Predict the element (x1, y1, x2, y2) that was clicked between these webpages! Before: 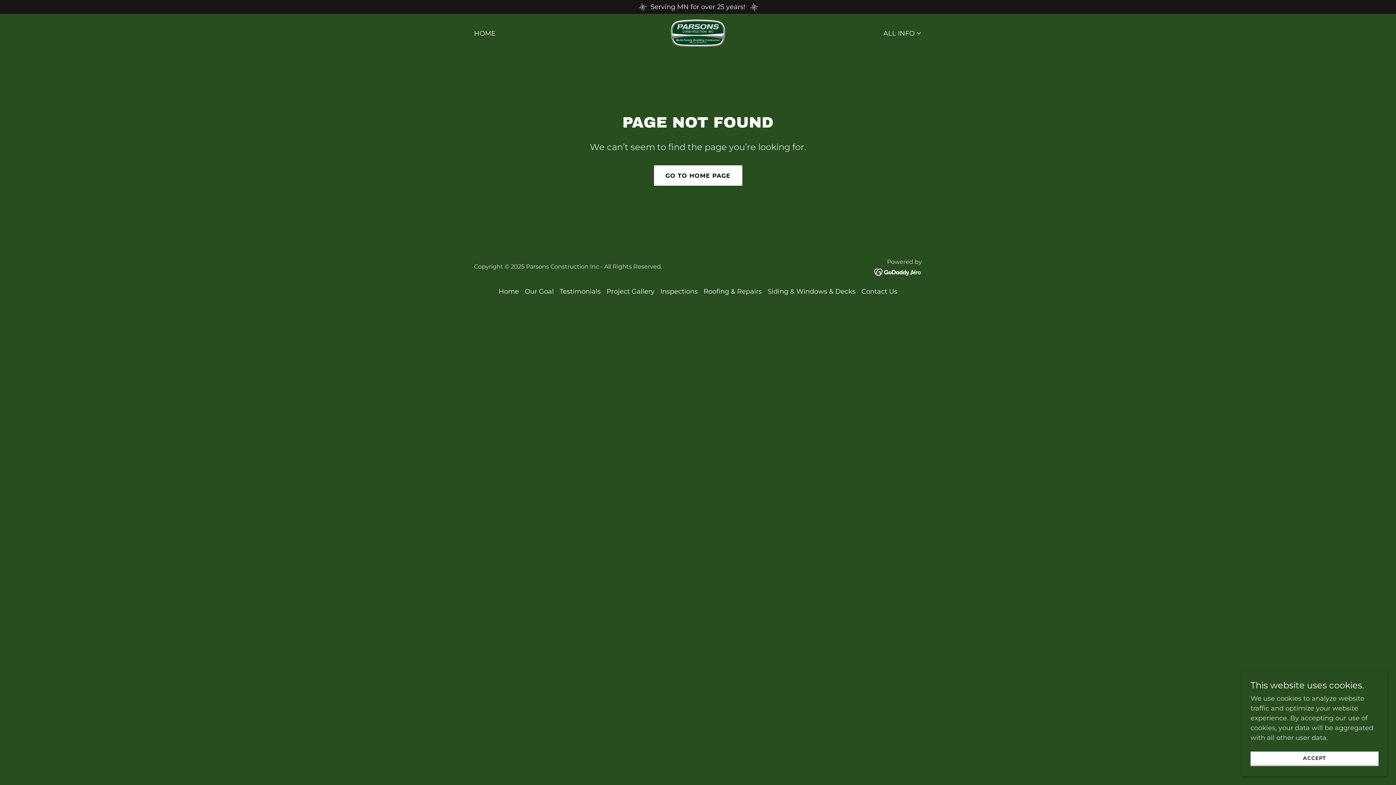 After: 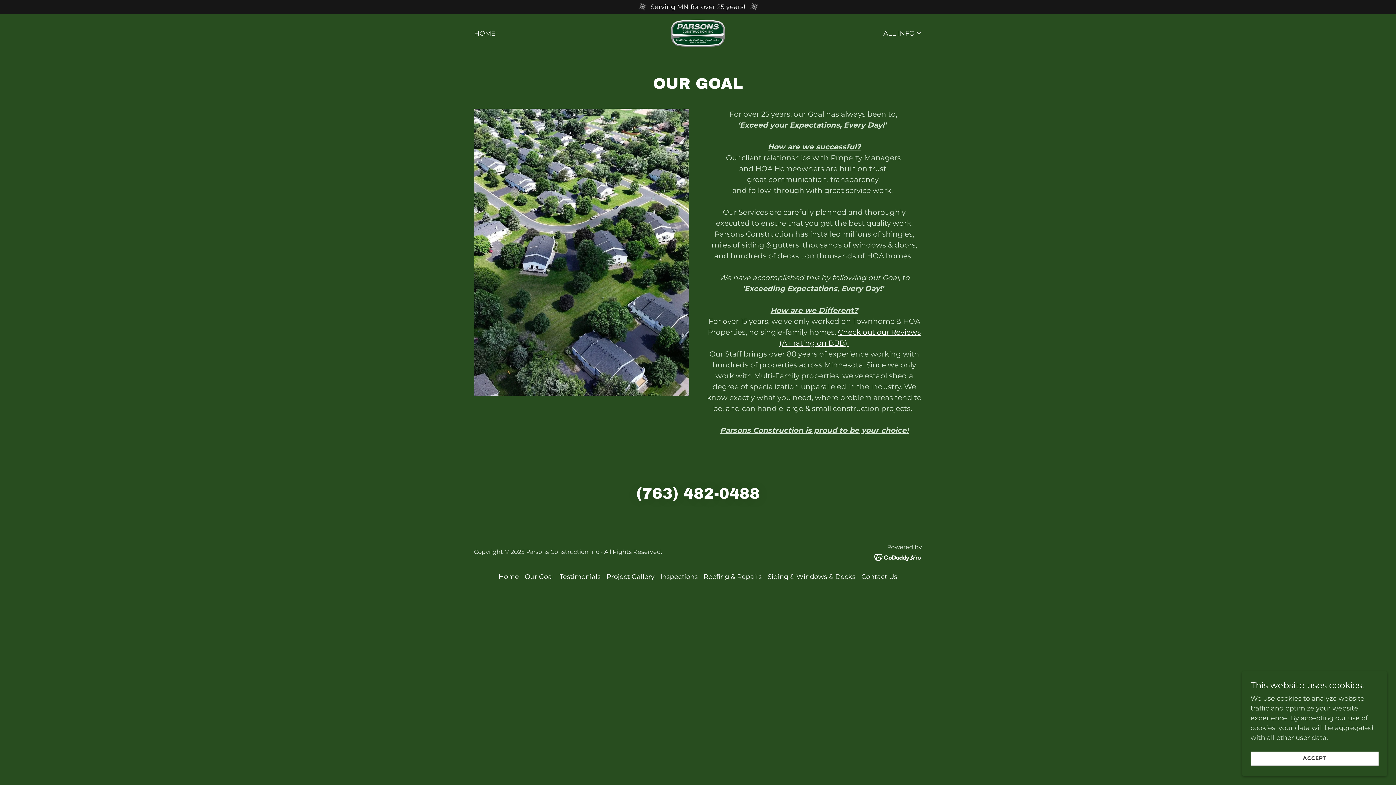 Action: bbox: (522, 284, 556, 298) label: Our Goal